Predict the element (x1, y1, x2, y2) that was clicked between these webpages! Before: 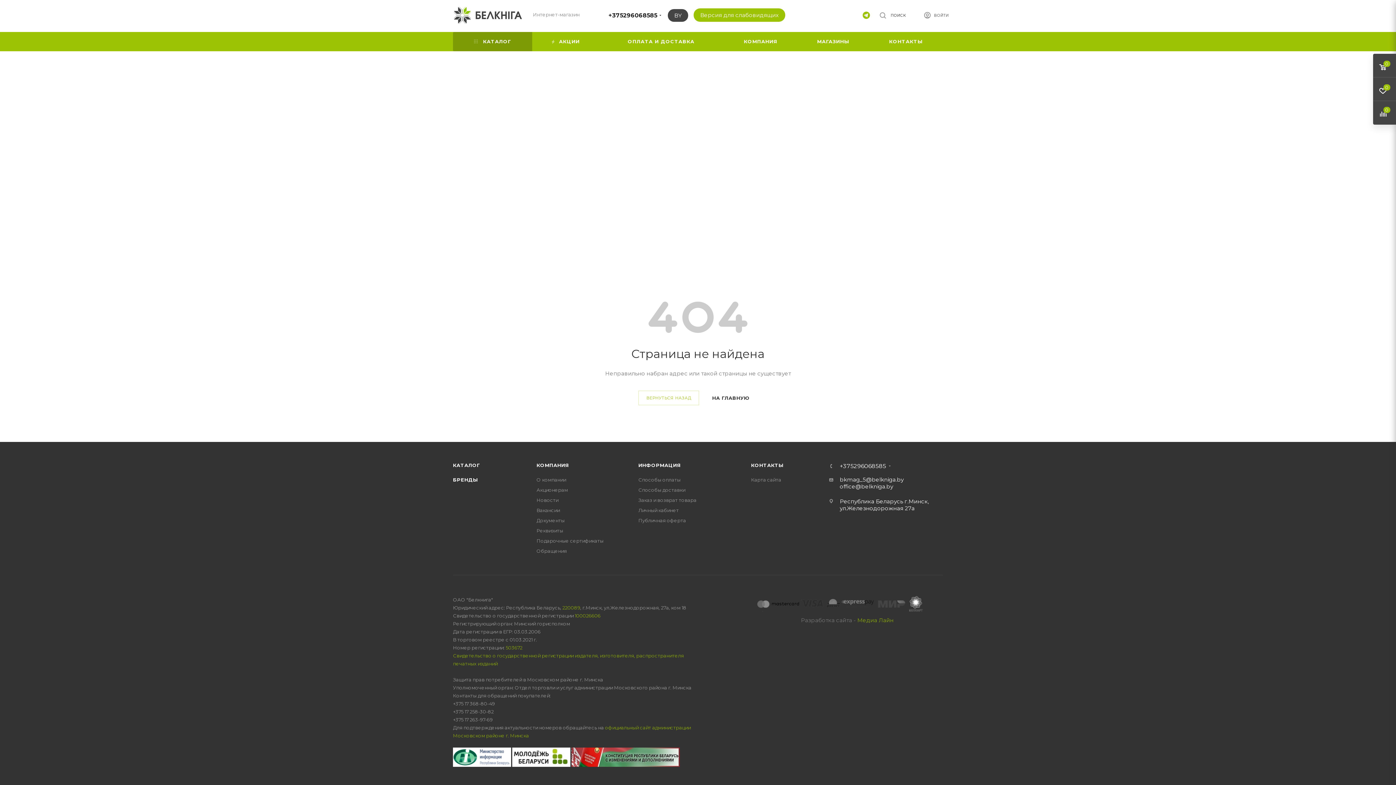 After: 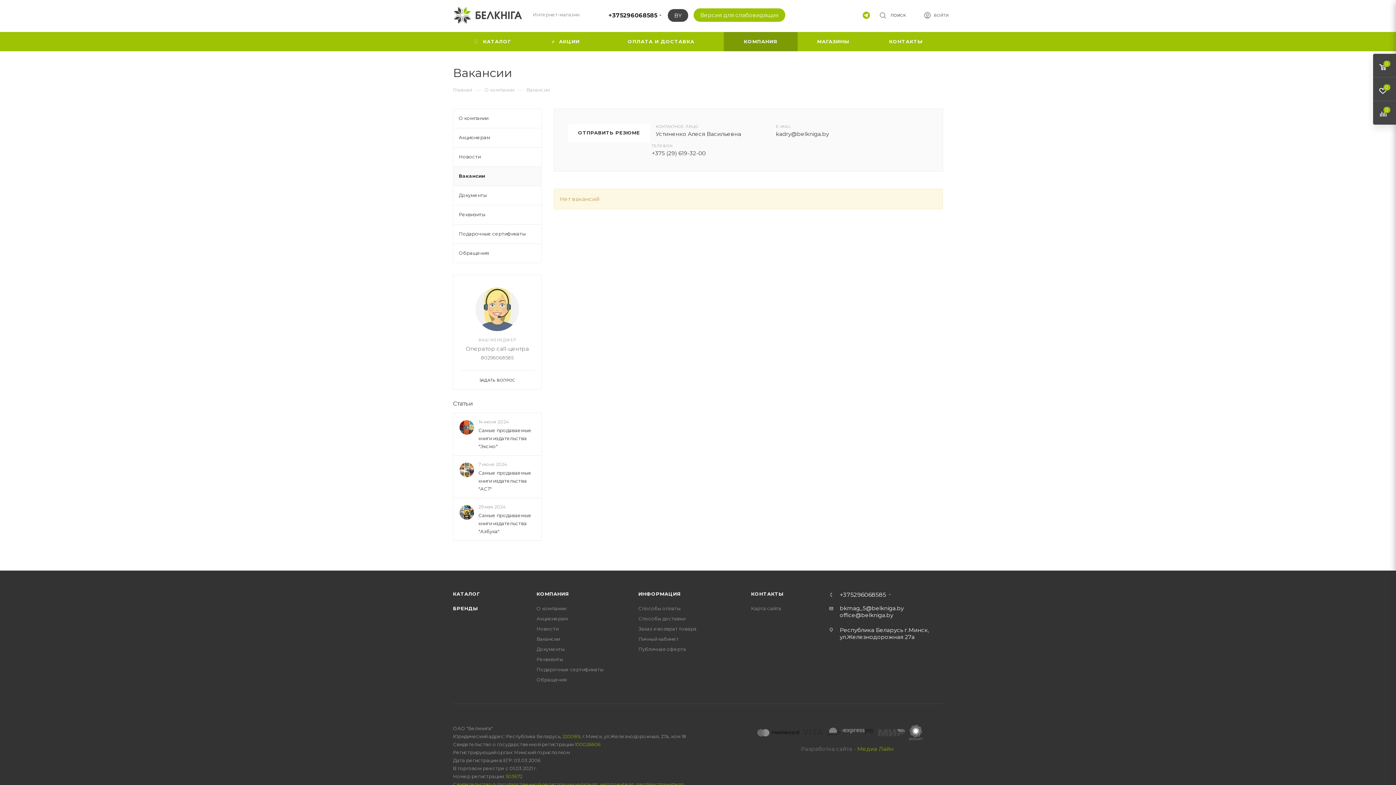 Action: label: Вакансии bbox: (536, 507, 560, 513)